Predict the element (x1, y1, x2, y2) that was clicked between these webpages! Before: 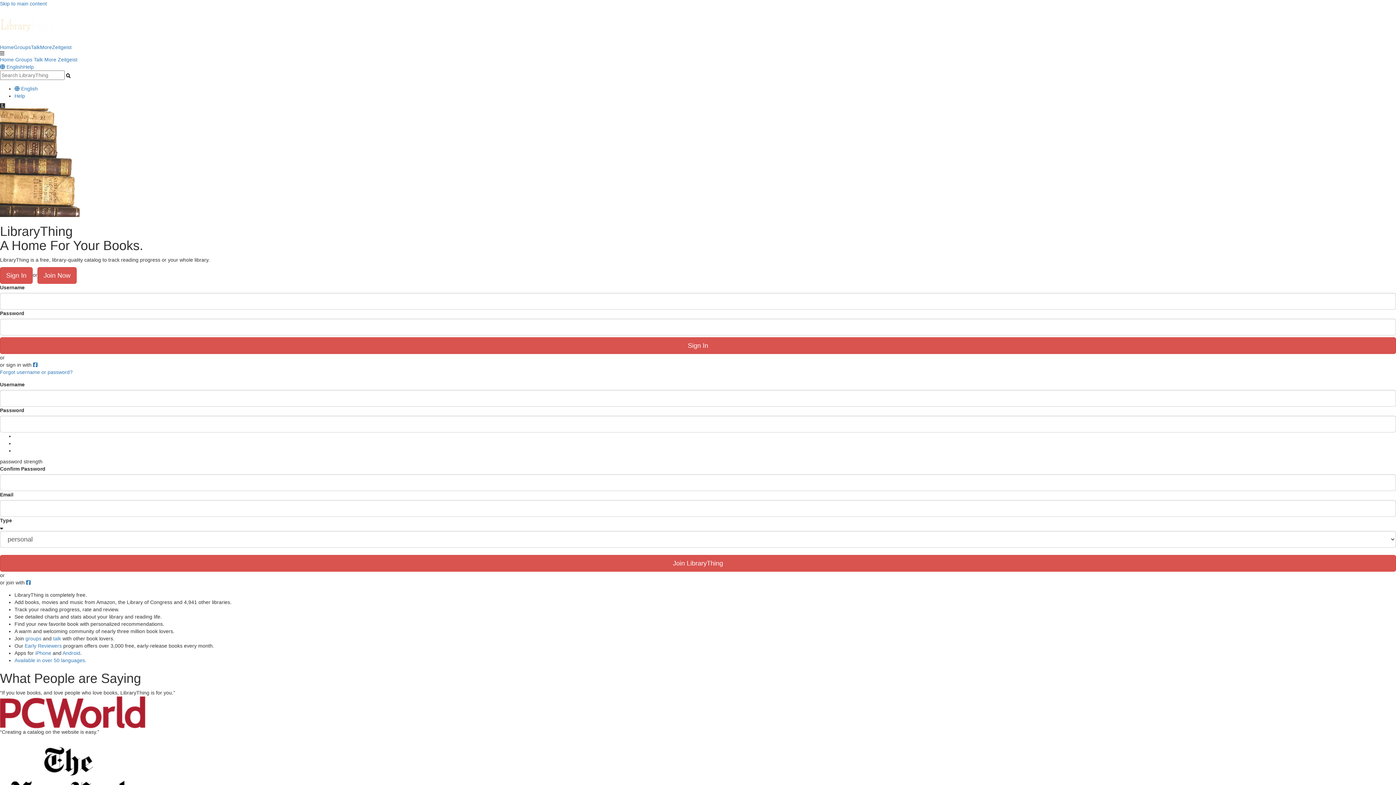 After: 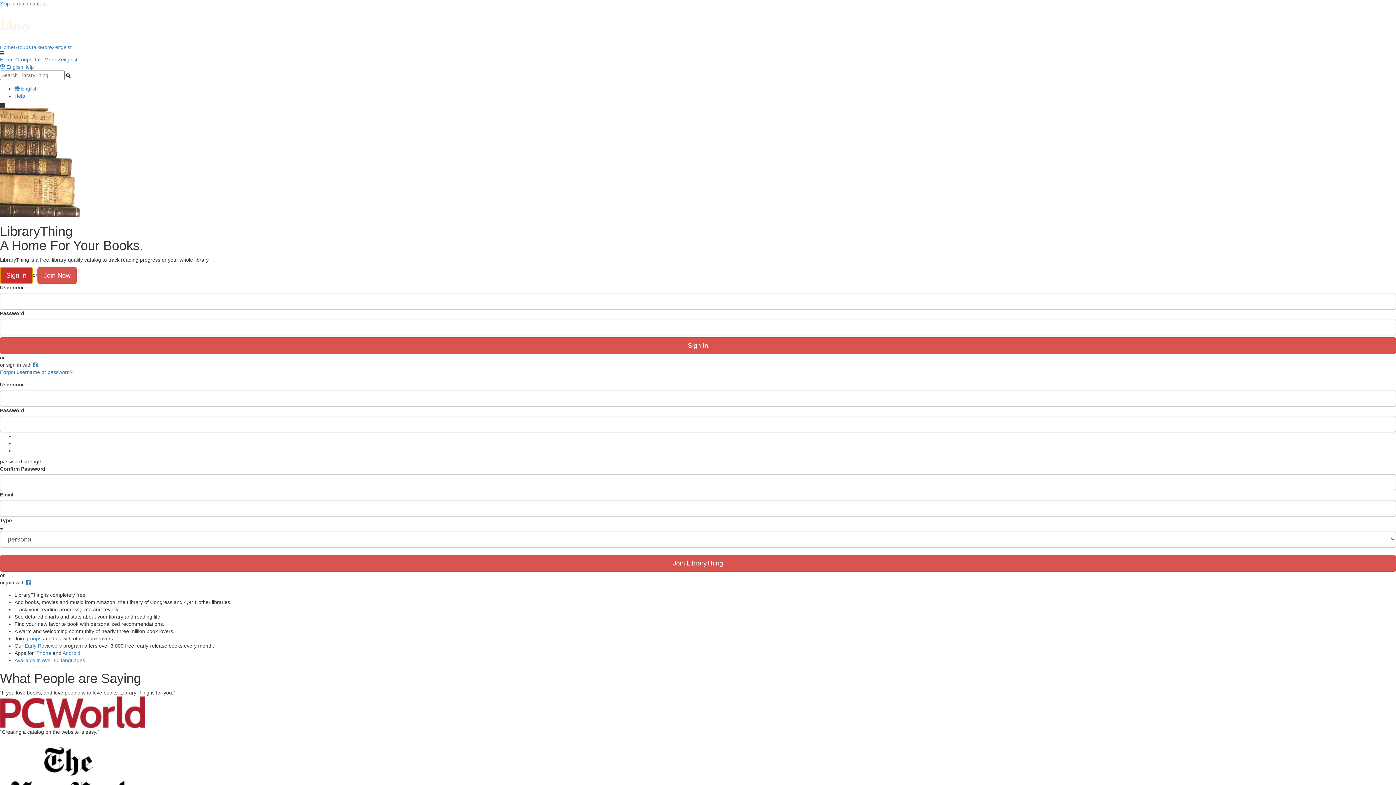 Action: bbox: (0, 267, 32, 284) label: Sign In